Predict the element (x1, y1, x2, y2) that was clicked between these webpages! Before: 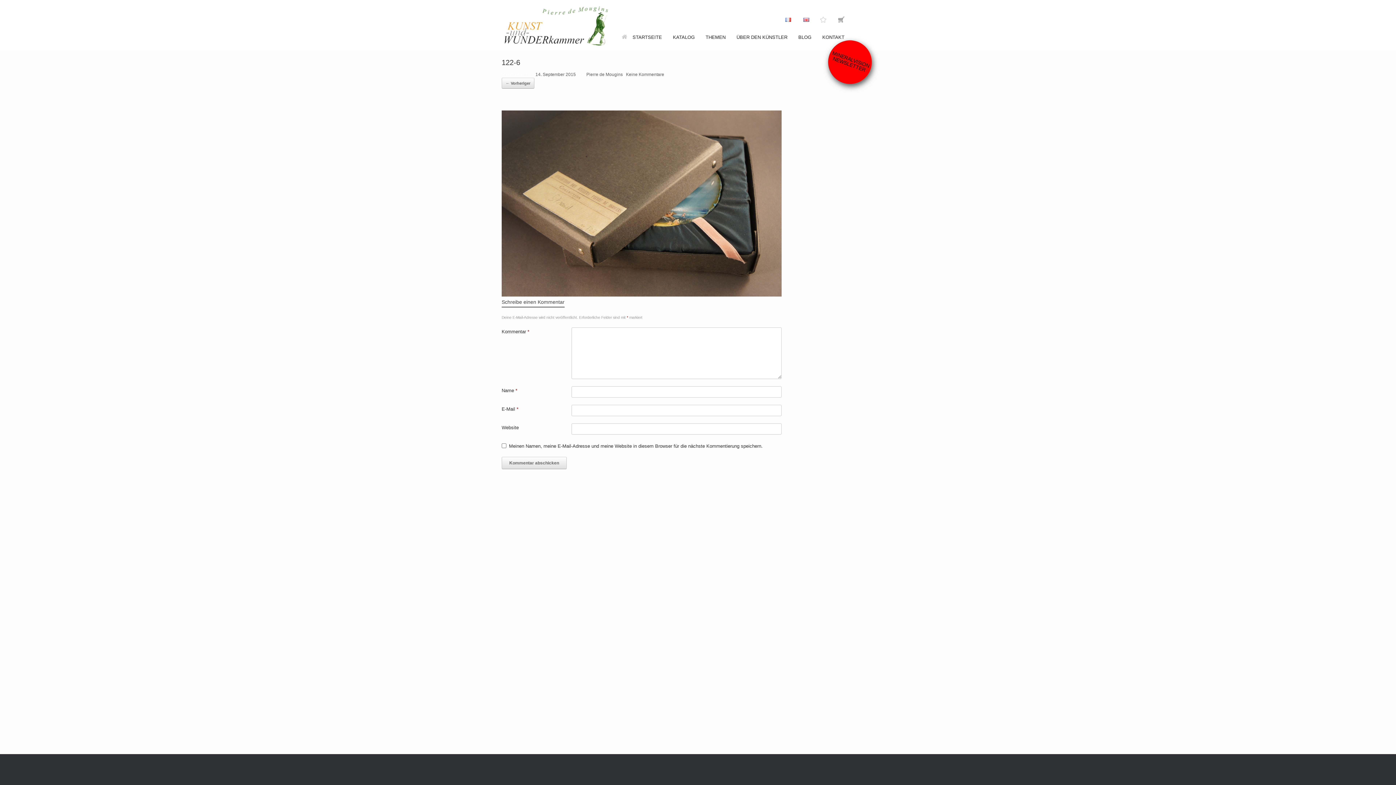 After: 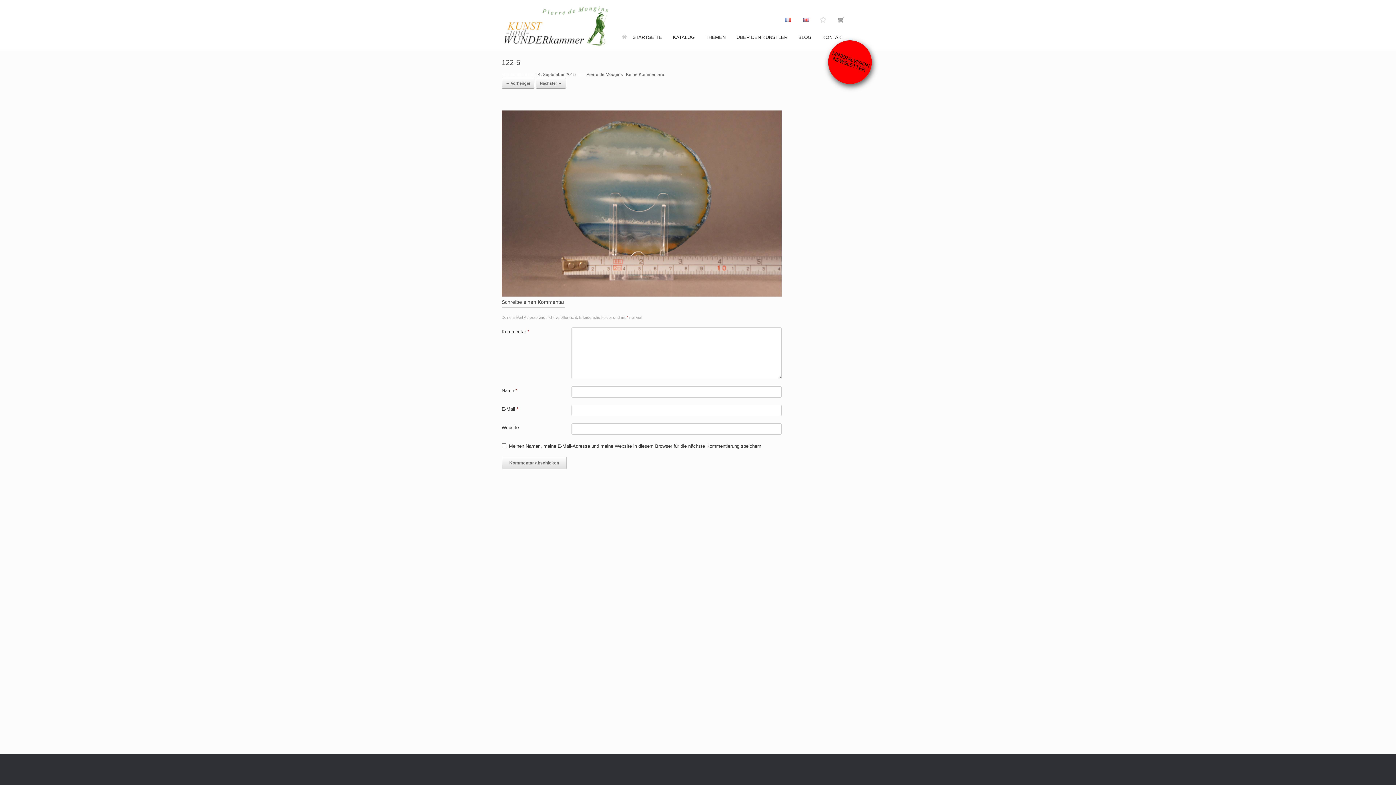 Action: bbox: (501, 77, 534, 88) label: ← Vorheriger